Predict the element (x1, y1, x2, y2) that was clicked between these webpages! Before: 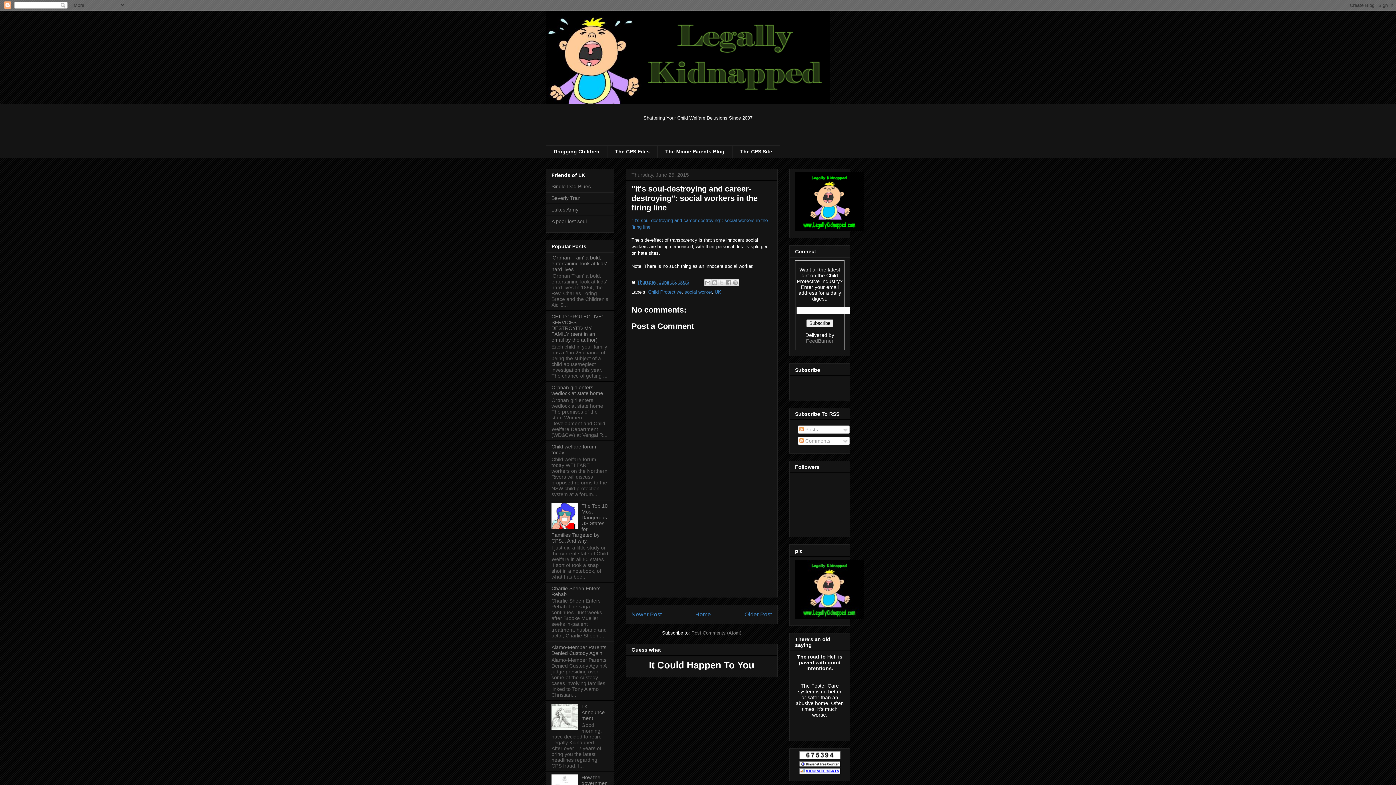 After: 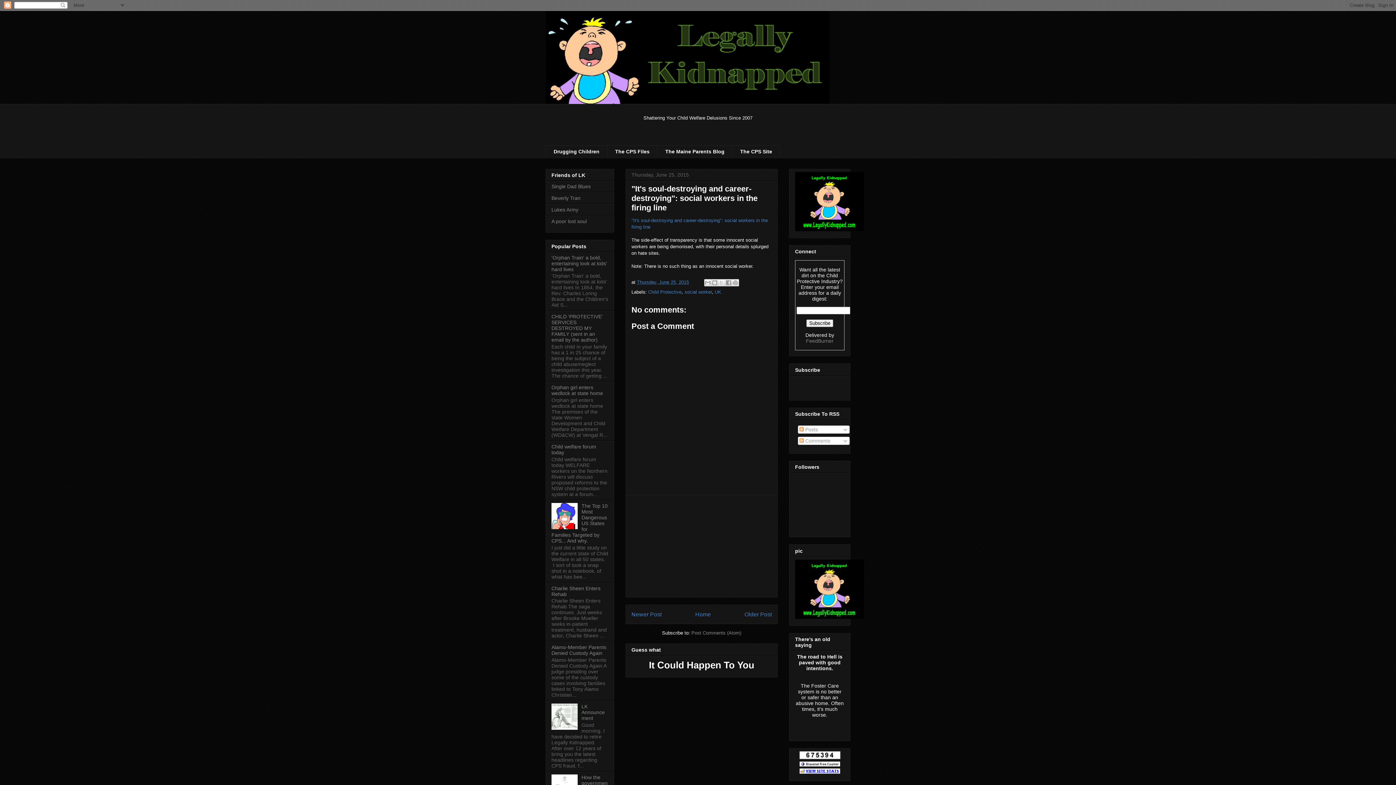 Action: bbox: (551, 524, 579, 530)